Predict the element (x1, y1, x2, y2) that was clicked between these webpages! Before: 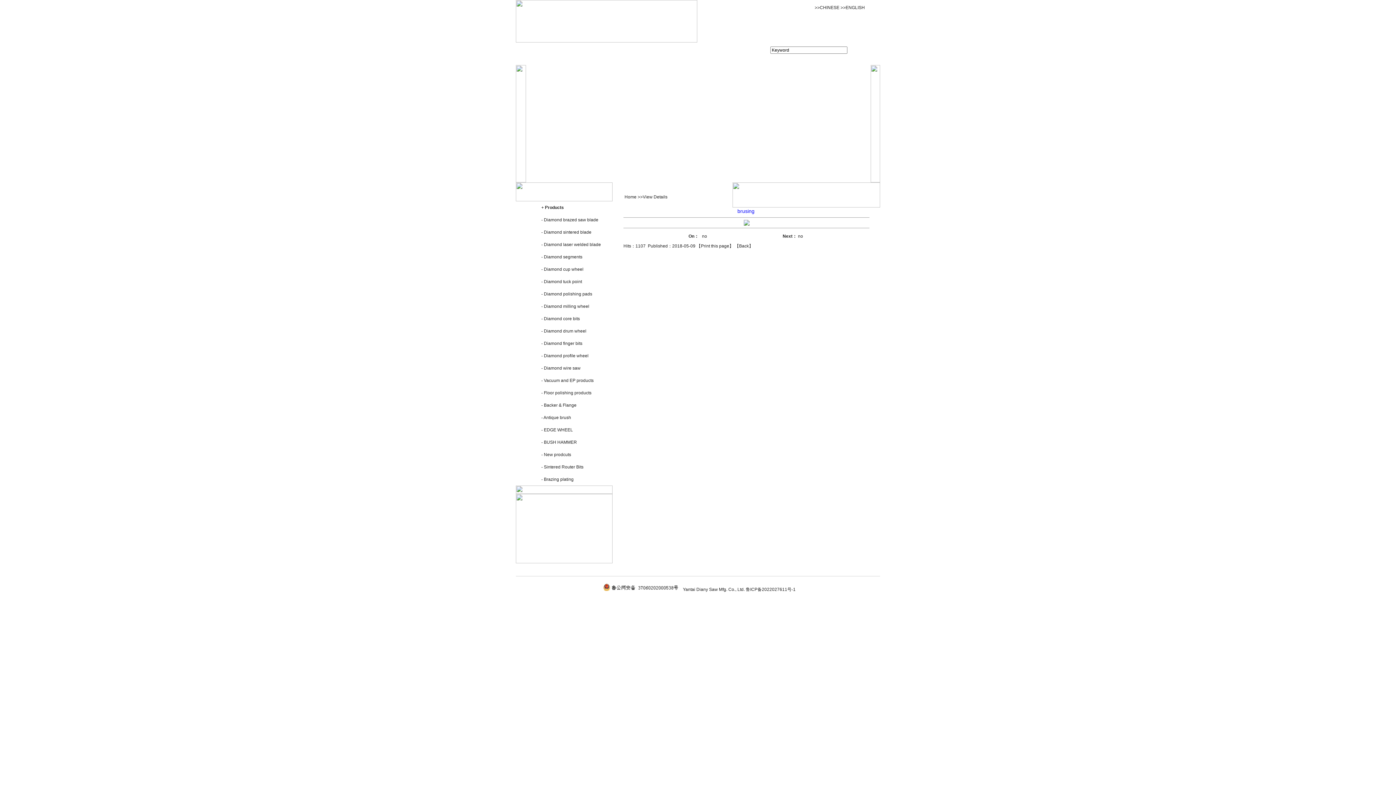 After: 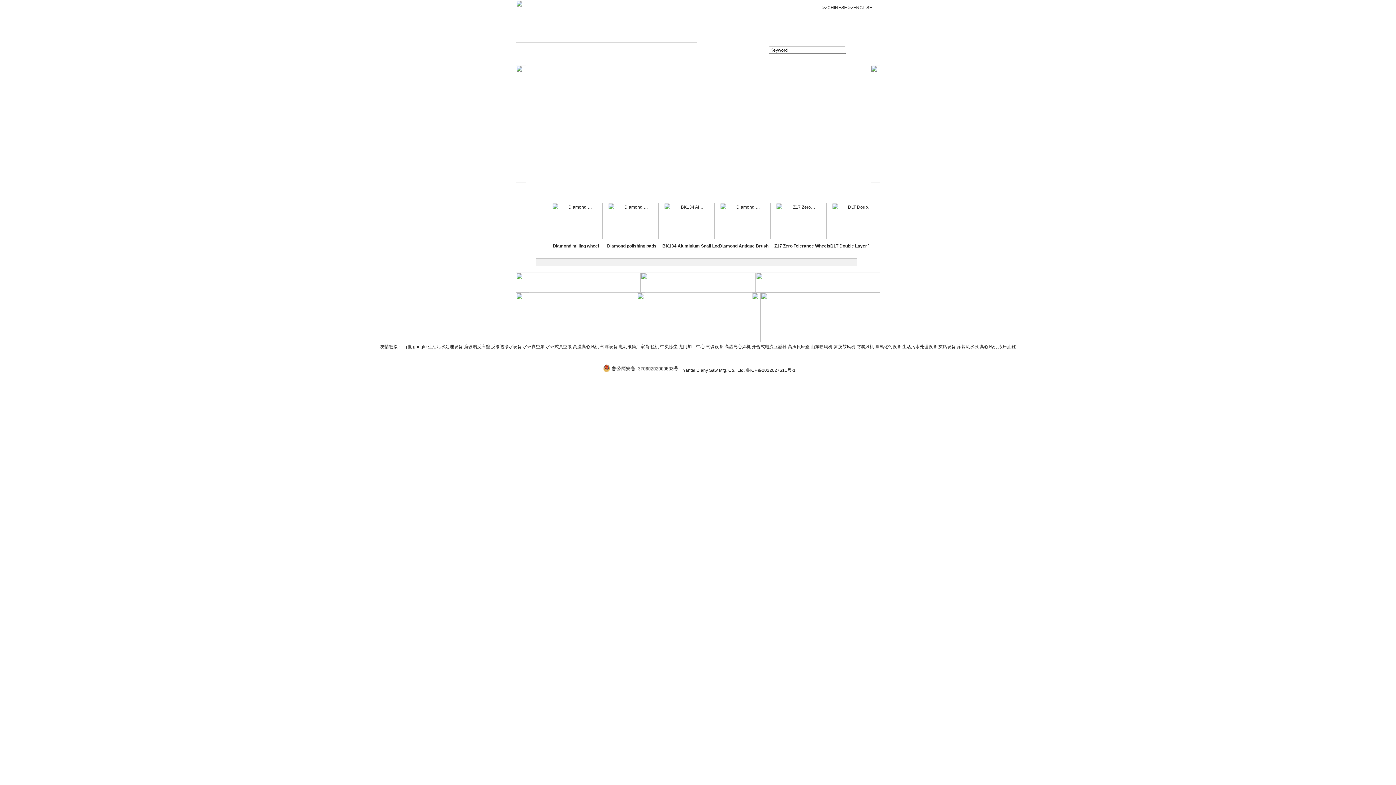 Action: bbox: (845, 5, 865, 10) label: ENGLISH